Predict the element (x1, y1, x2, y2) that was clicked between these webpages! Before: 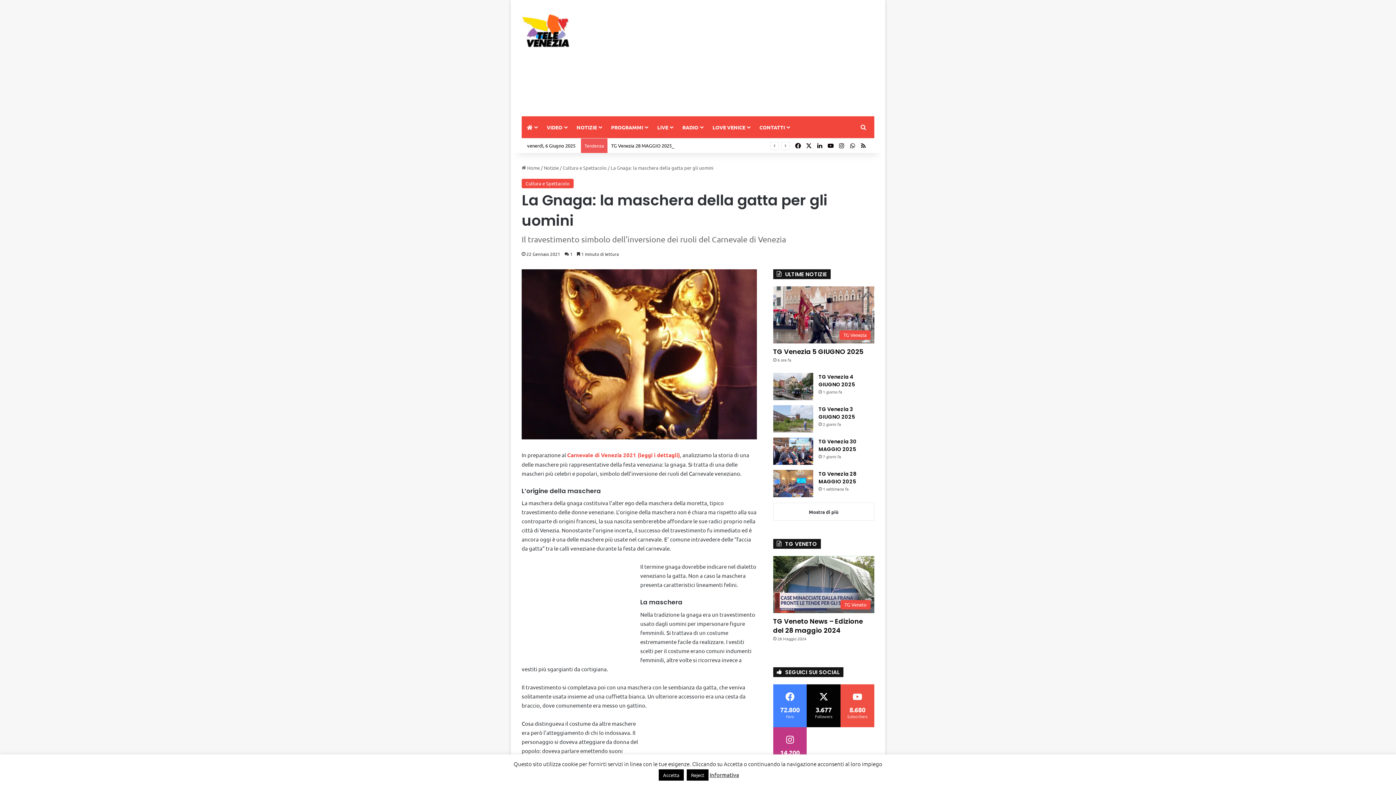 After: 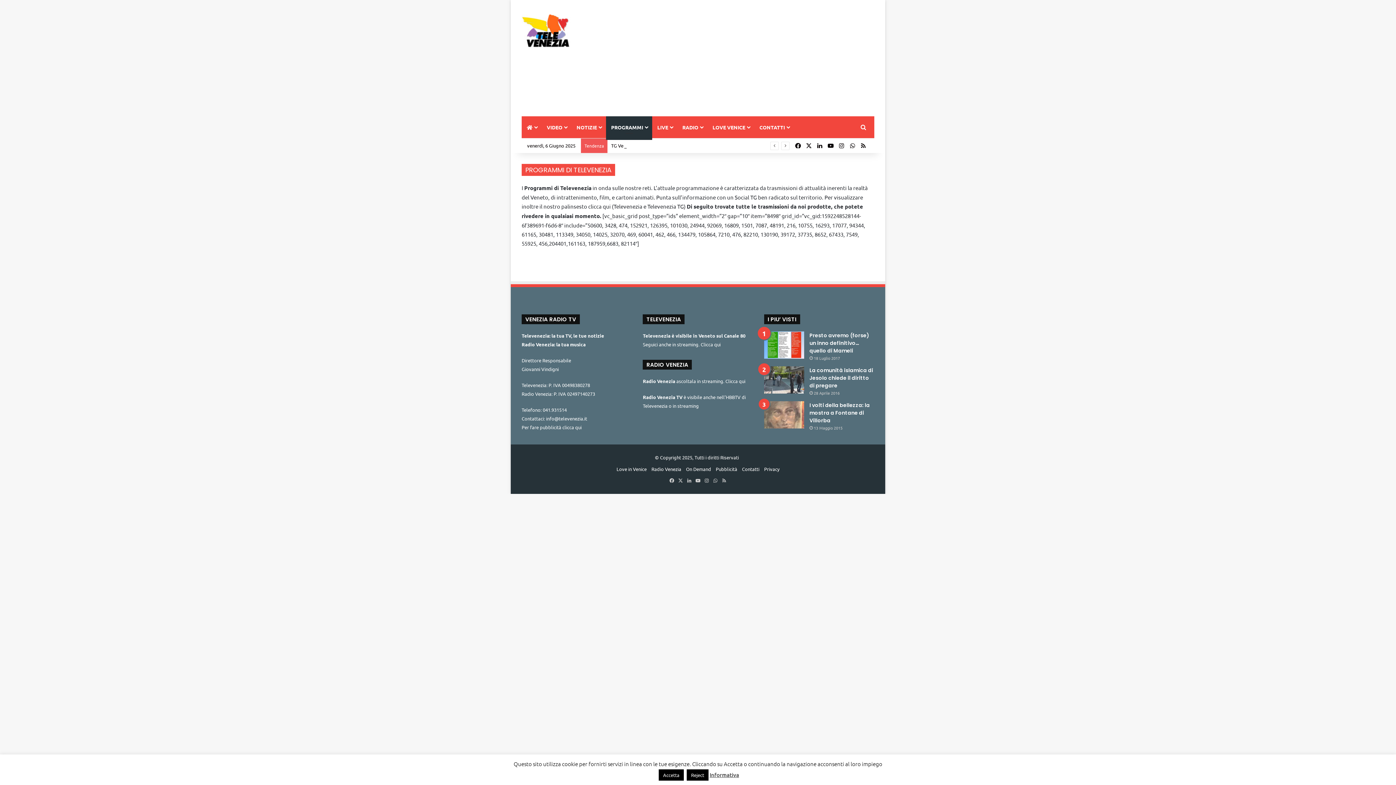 Action: label: PROGRAMMI bbox: (606, 116, 652, 138)